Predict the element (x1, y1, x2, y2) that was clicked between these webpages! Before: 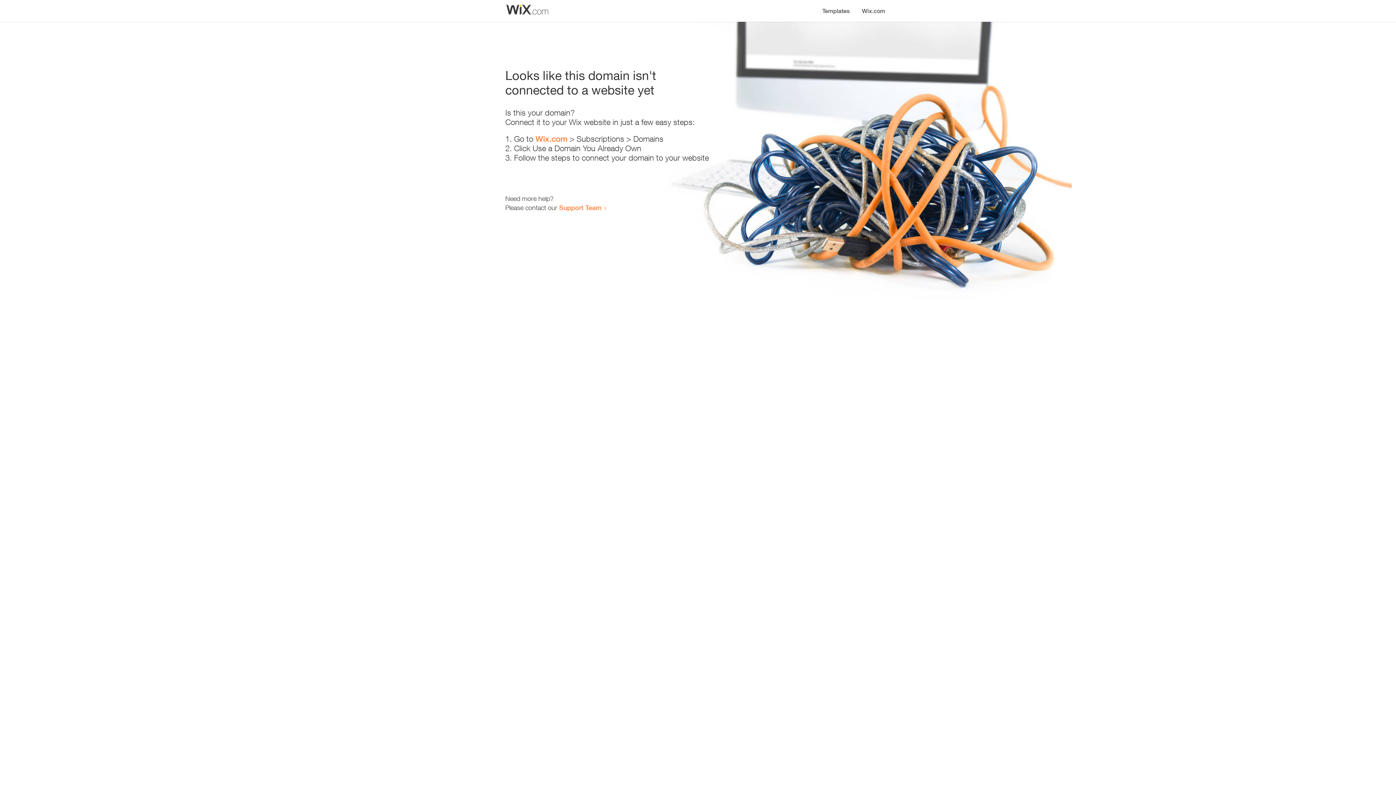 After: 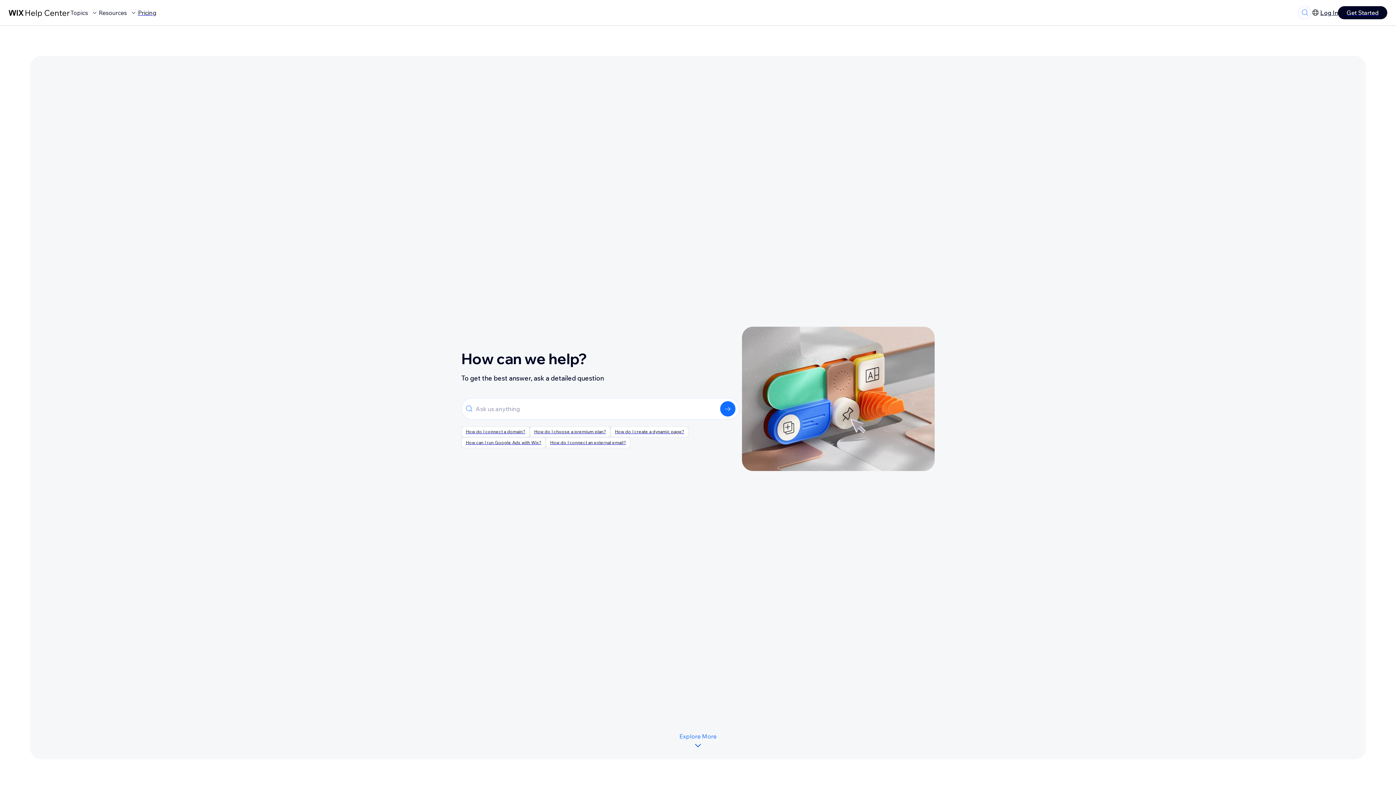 Action: bbox: (559, 203, 601, 211) label: Support Team